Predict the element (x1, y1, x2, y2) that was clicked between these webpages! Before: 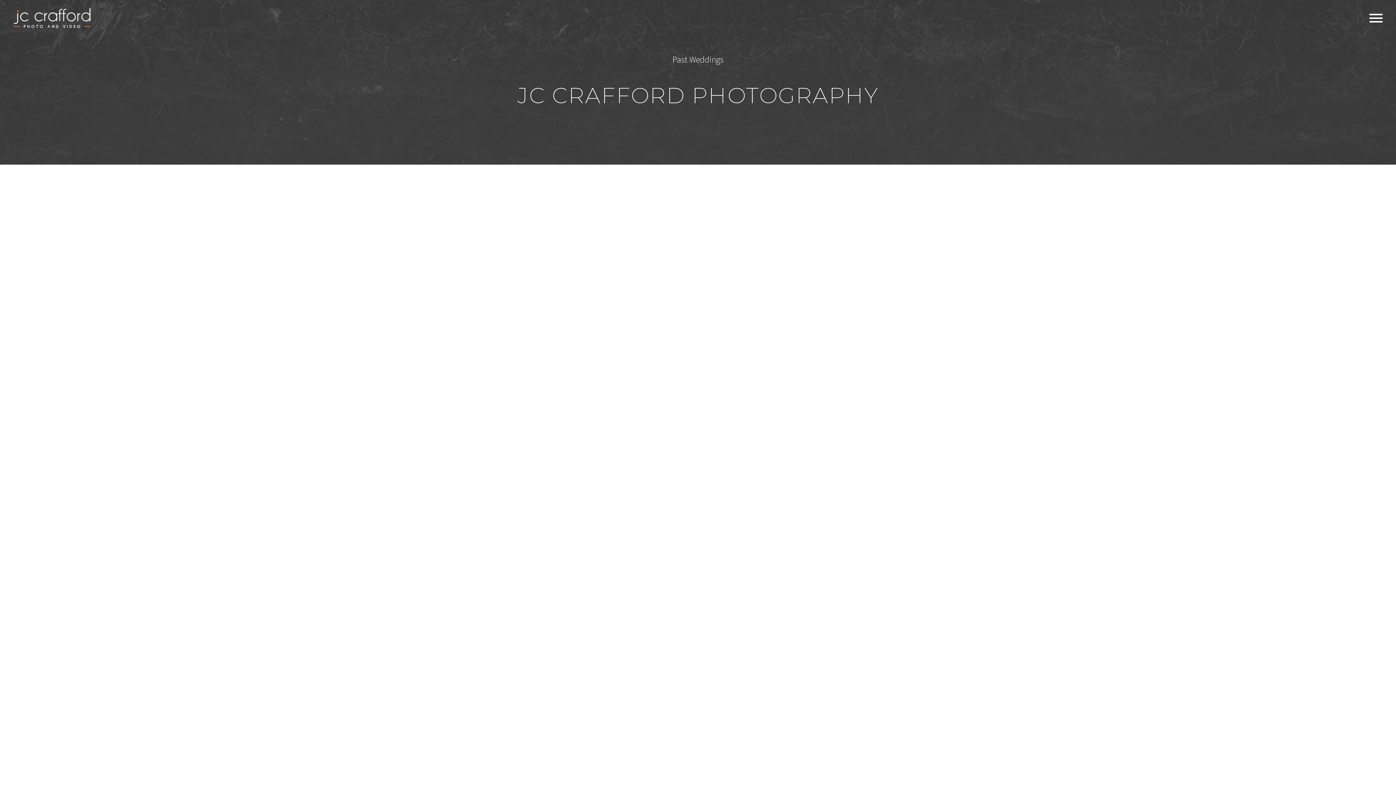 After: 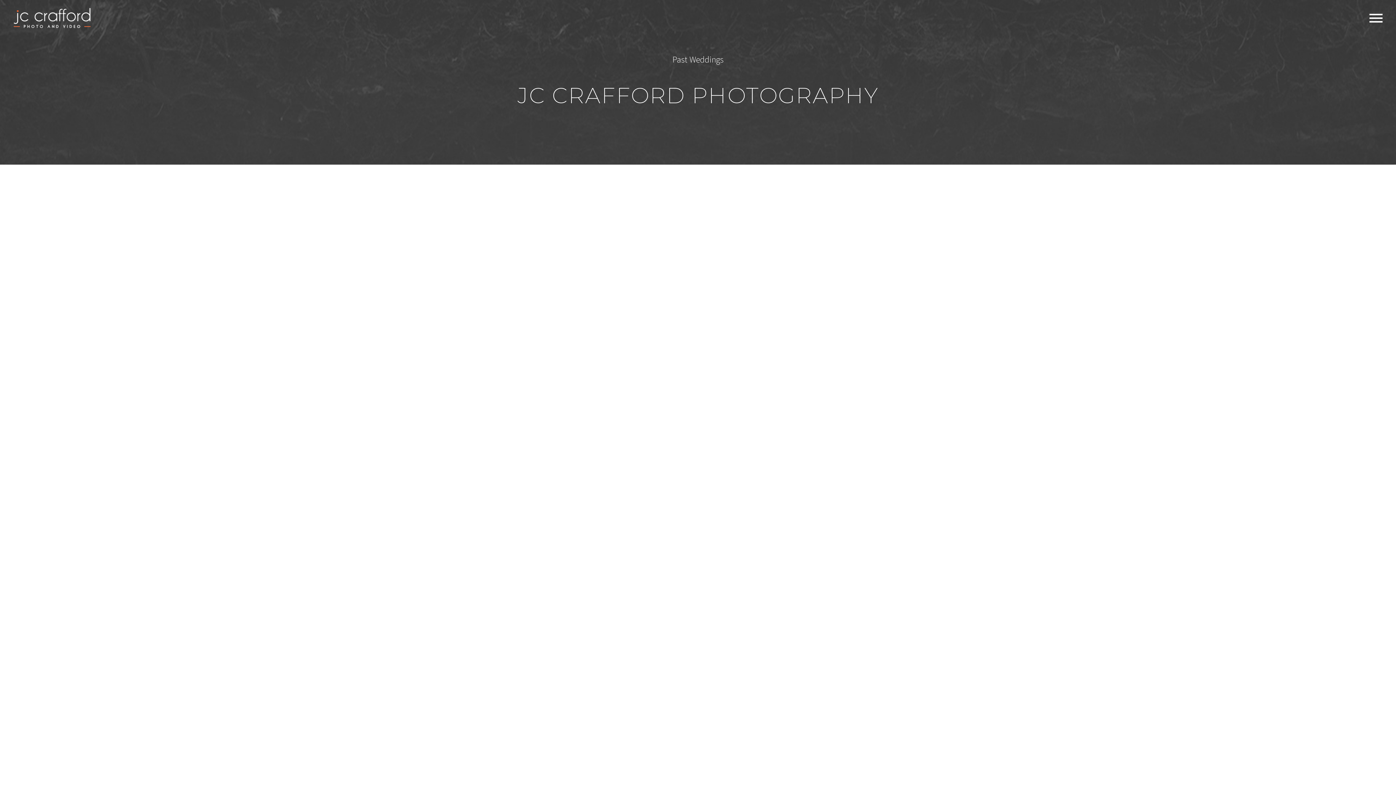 Action: bbox: (1369, 12, 1382, 23) label: Primary Menu